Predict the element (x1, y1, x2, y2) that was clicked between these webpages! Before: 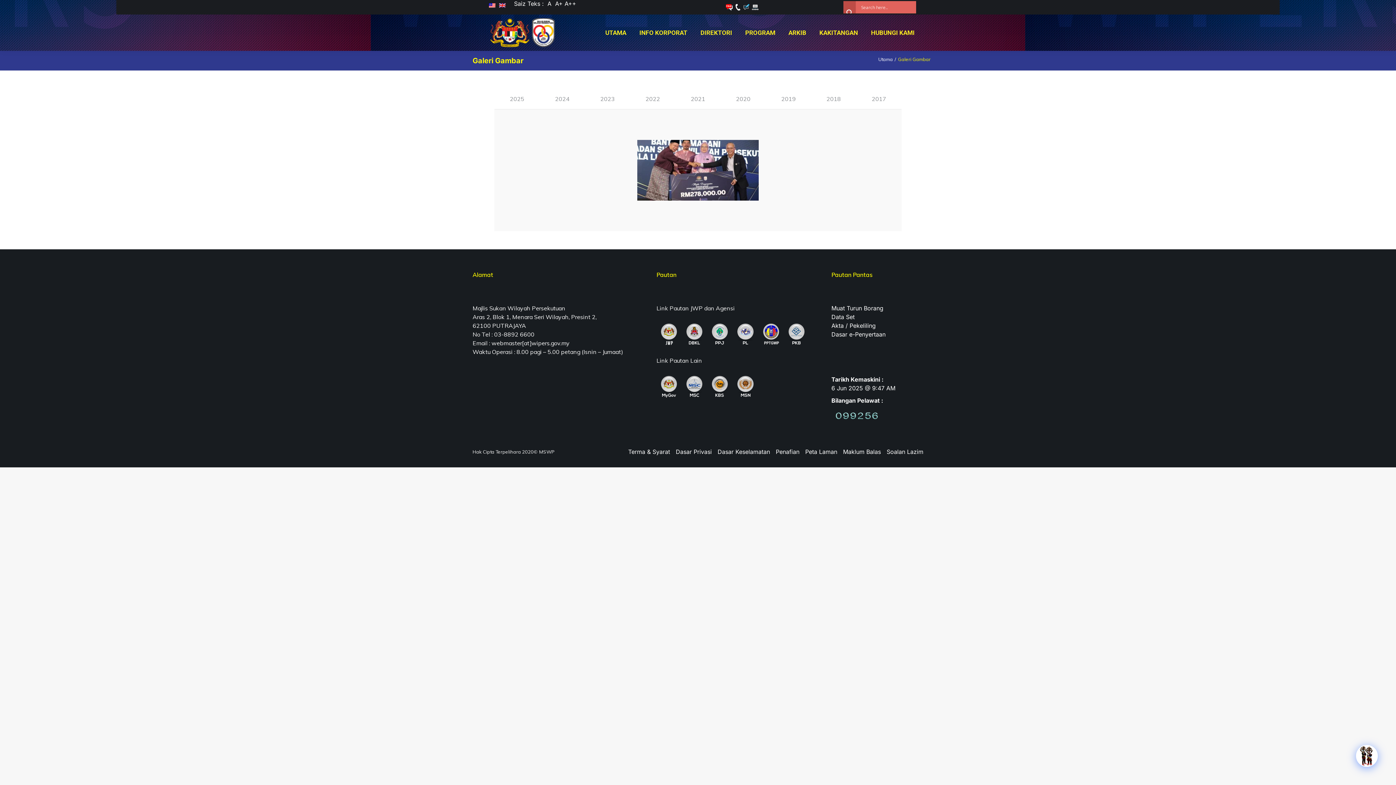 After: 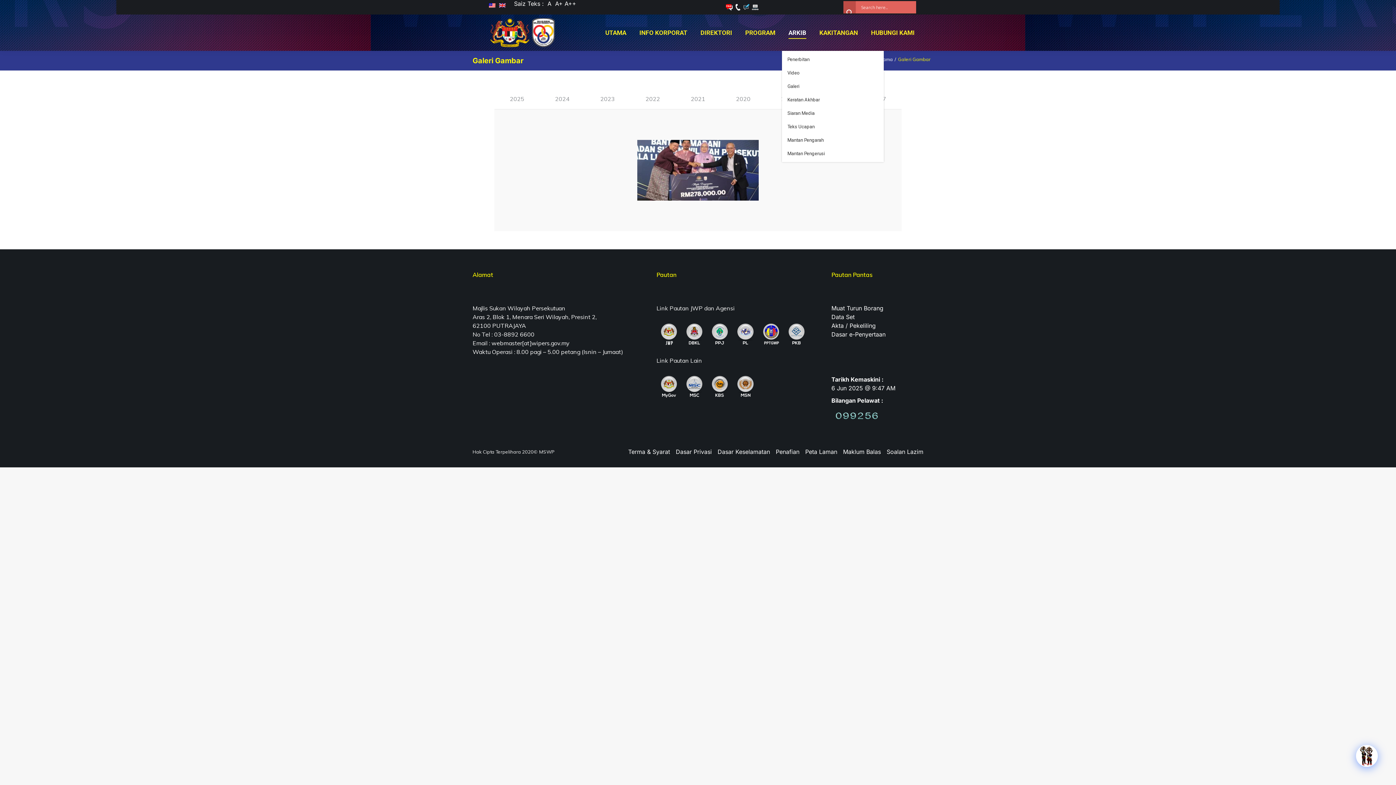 Action: bbox: (787, 21, 808, 44) label: ARKIB